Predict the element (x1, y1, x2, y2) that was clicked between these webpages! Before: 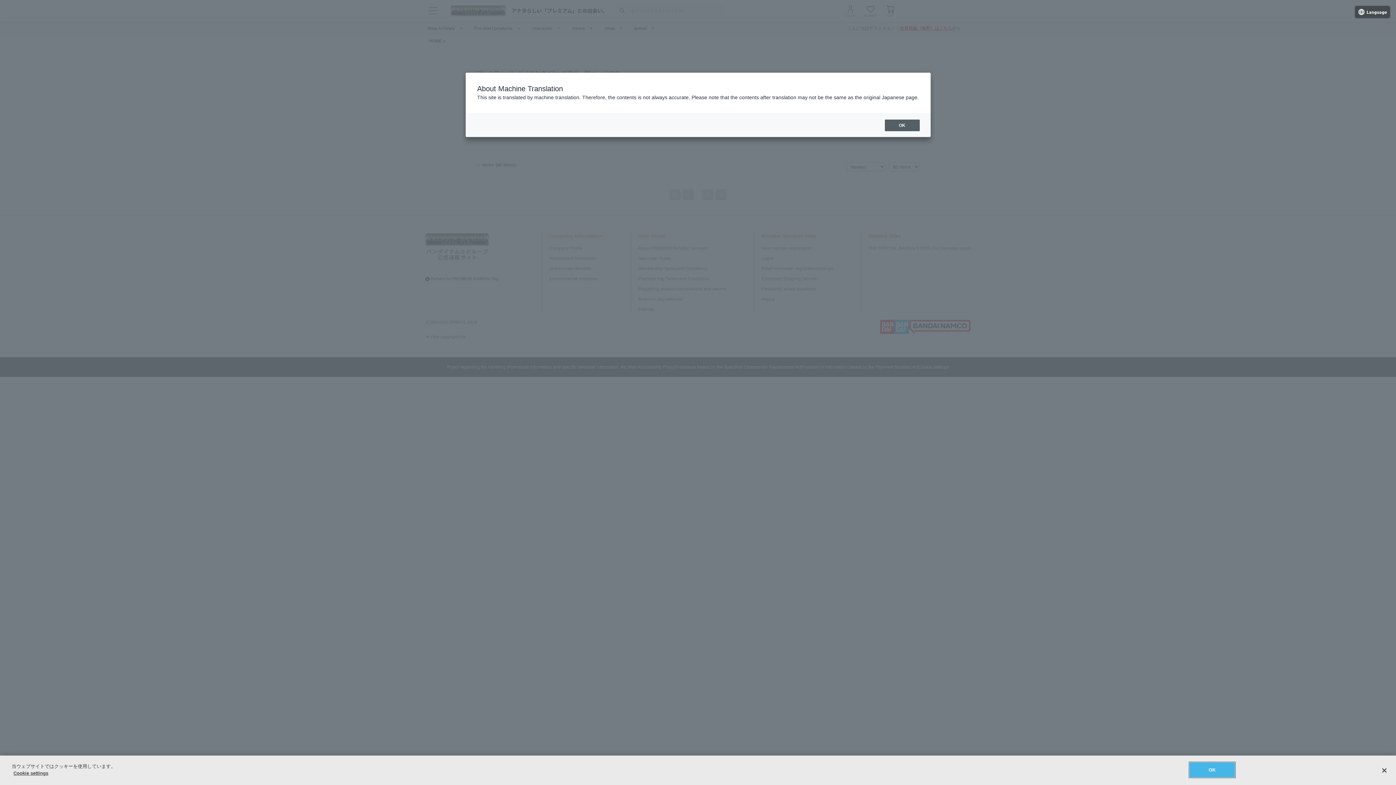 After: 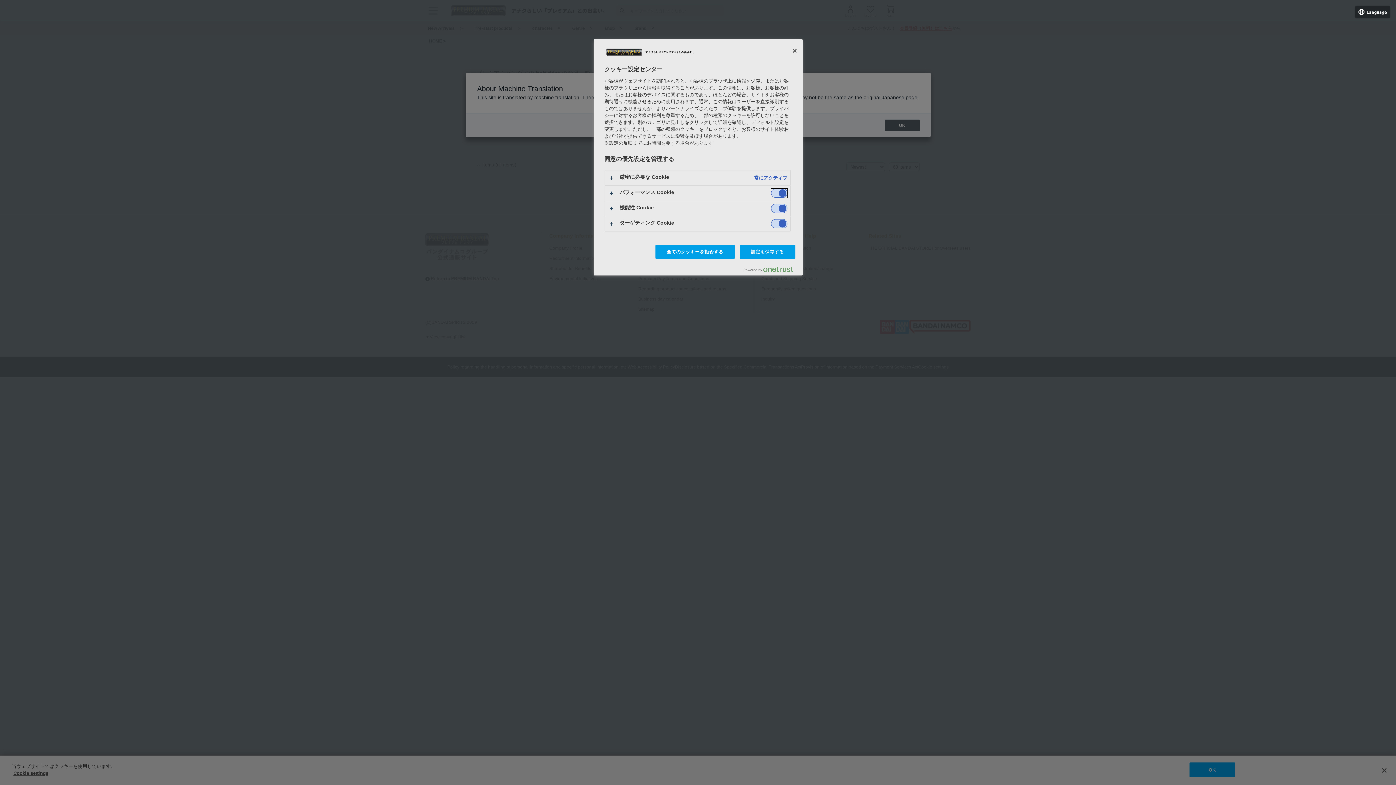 Action: bbox: (13, 770, 48, 776) label: Cookie settings